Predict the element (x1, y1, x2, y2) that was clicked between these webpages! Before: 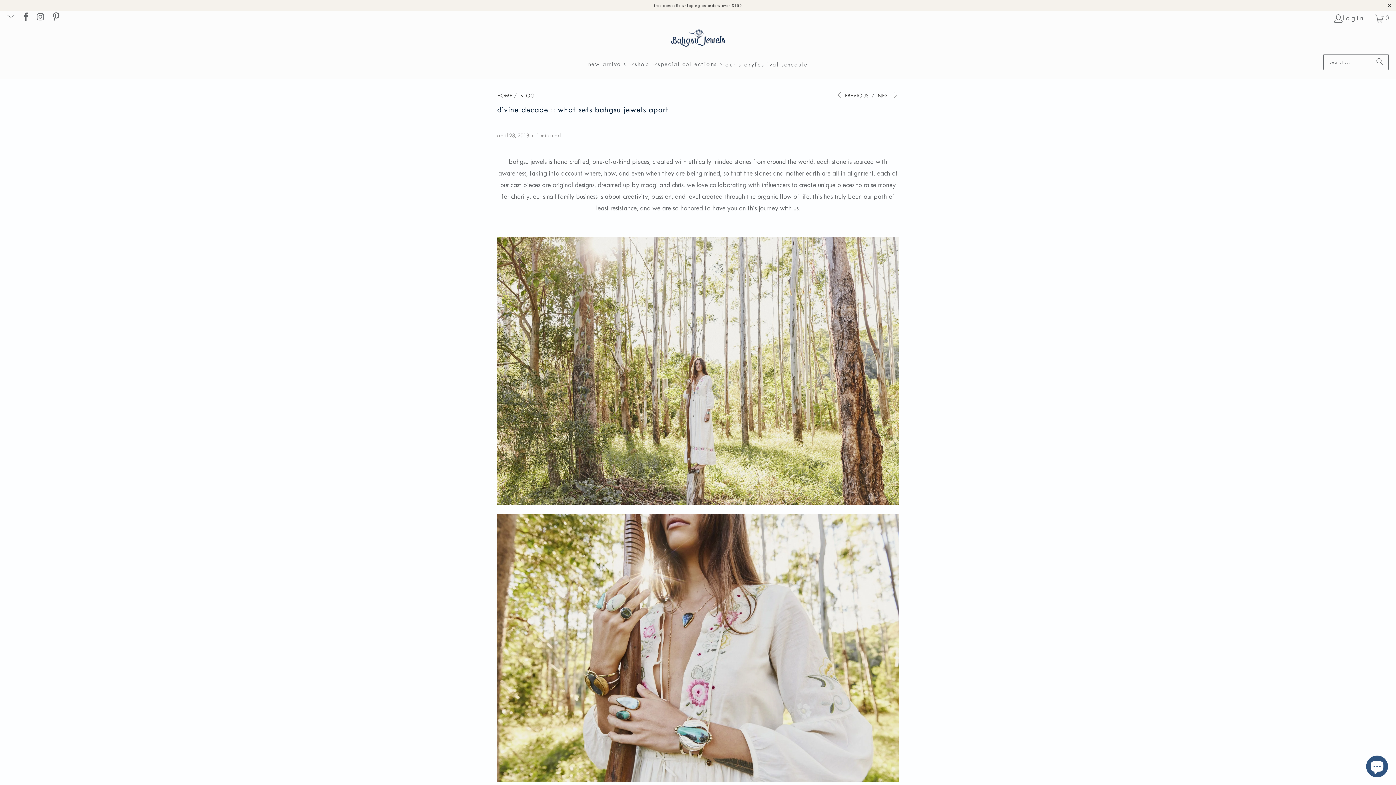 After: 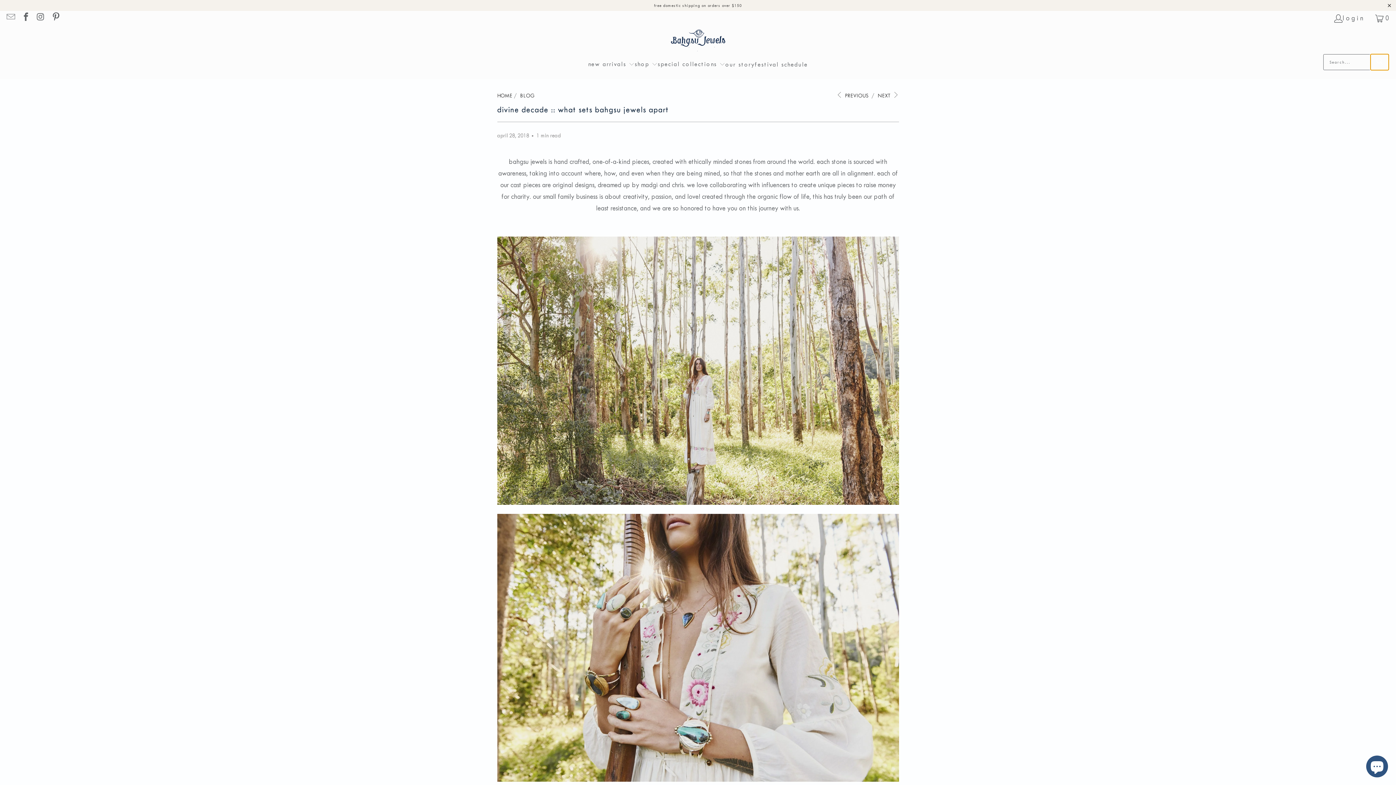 Action: bbox: (1370, 54, 1389, 70) label: Search